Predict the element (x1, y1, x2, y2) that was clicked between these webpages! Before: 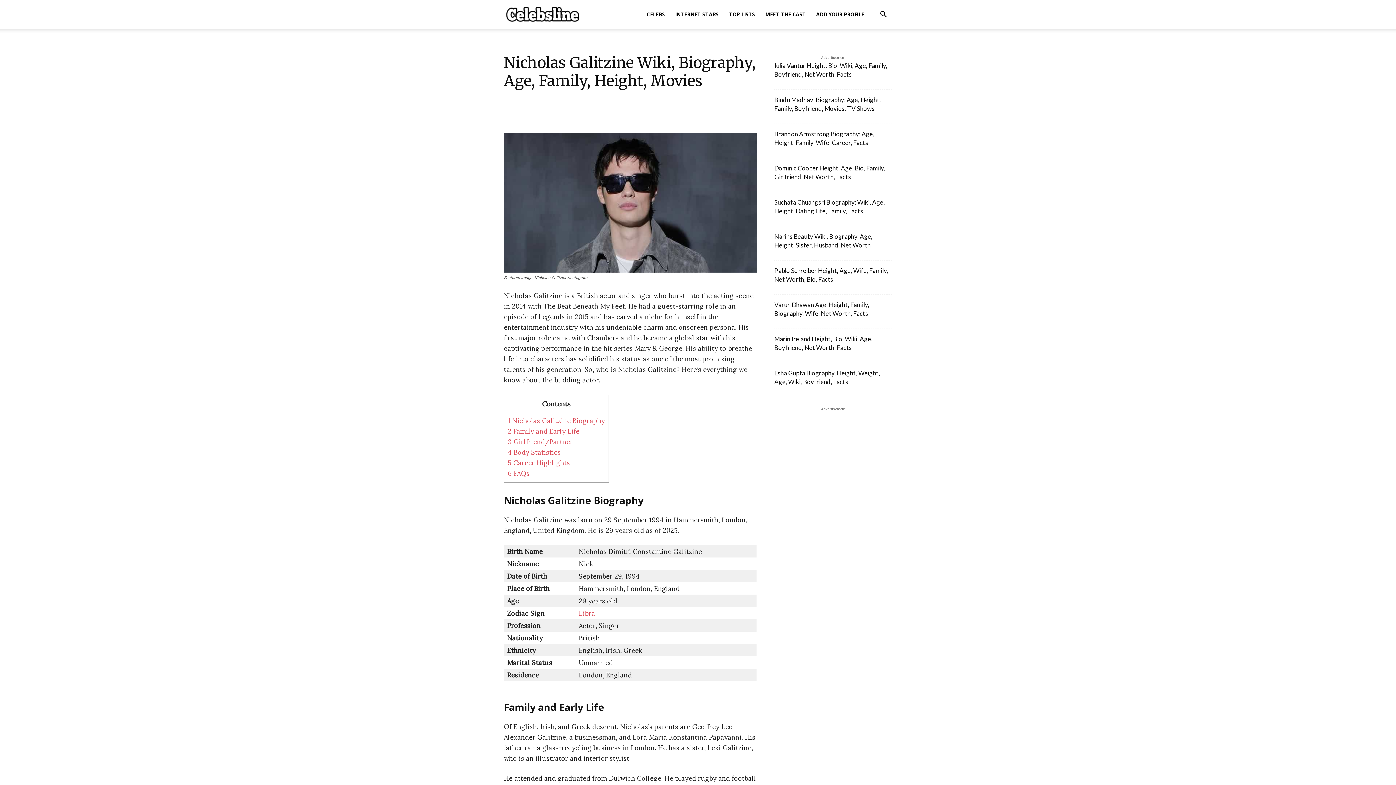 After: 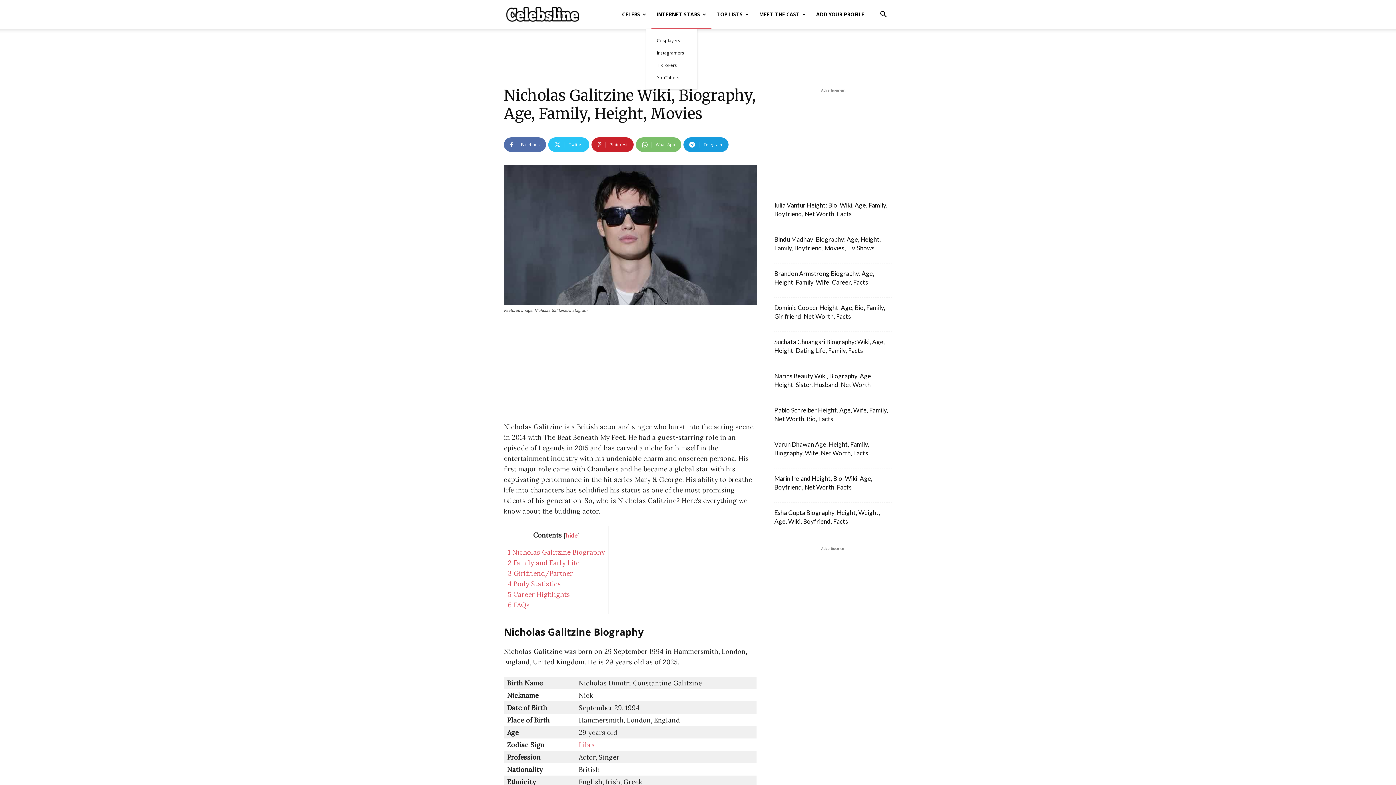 Action: label: CELEBS bbox: (641, 0, 670, 29)